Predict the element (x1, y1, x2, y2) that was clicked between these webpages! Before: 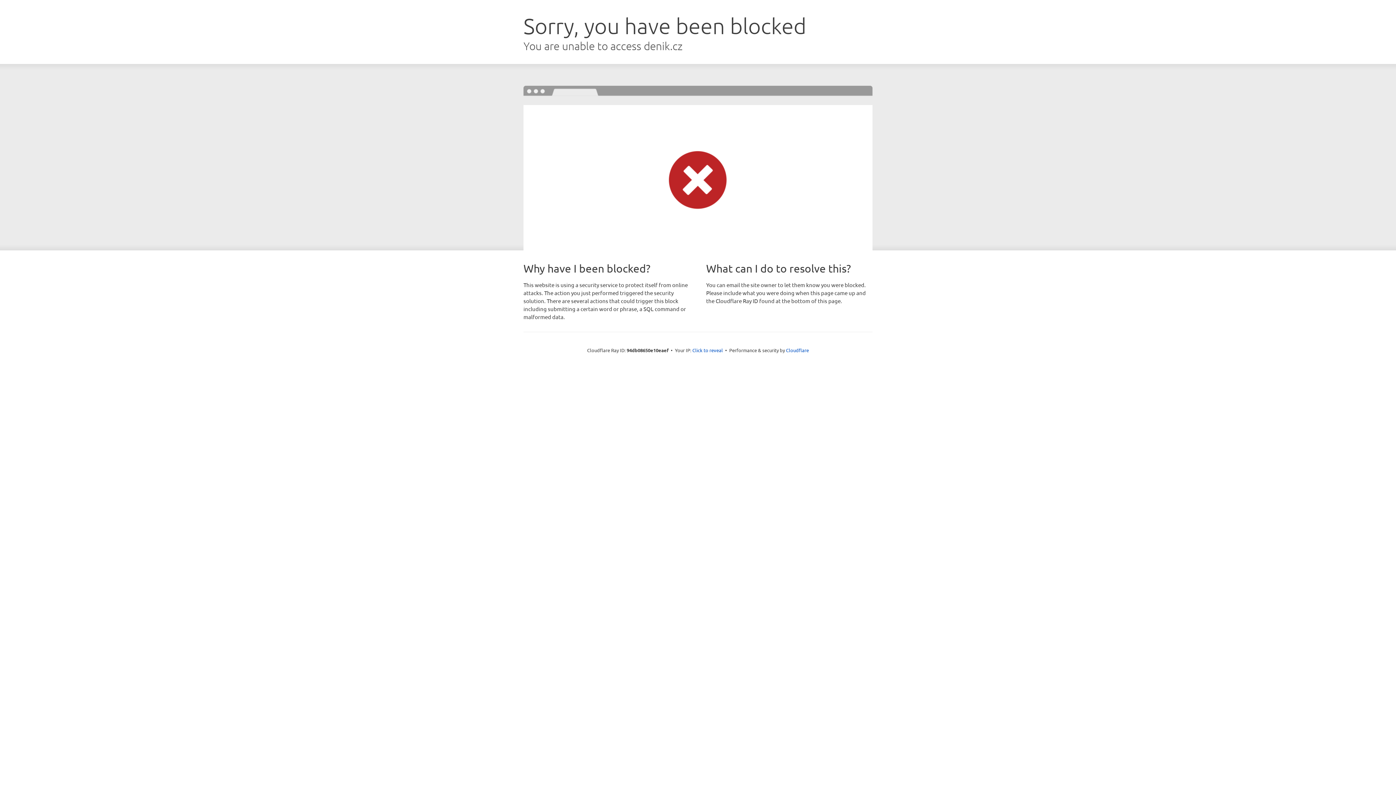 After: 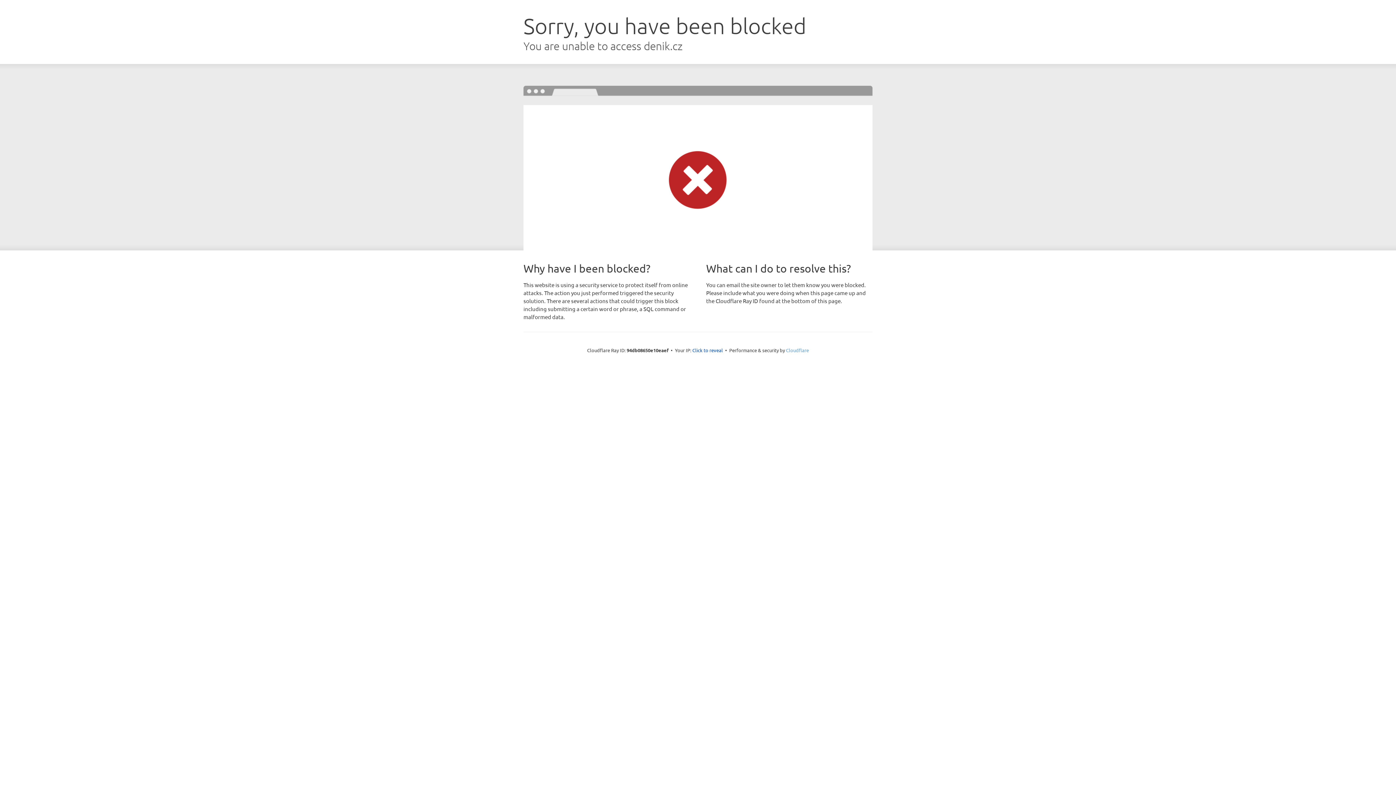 Action: label: Cloudflare bbox: (786, 347, 809, 353)